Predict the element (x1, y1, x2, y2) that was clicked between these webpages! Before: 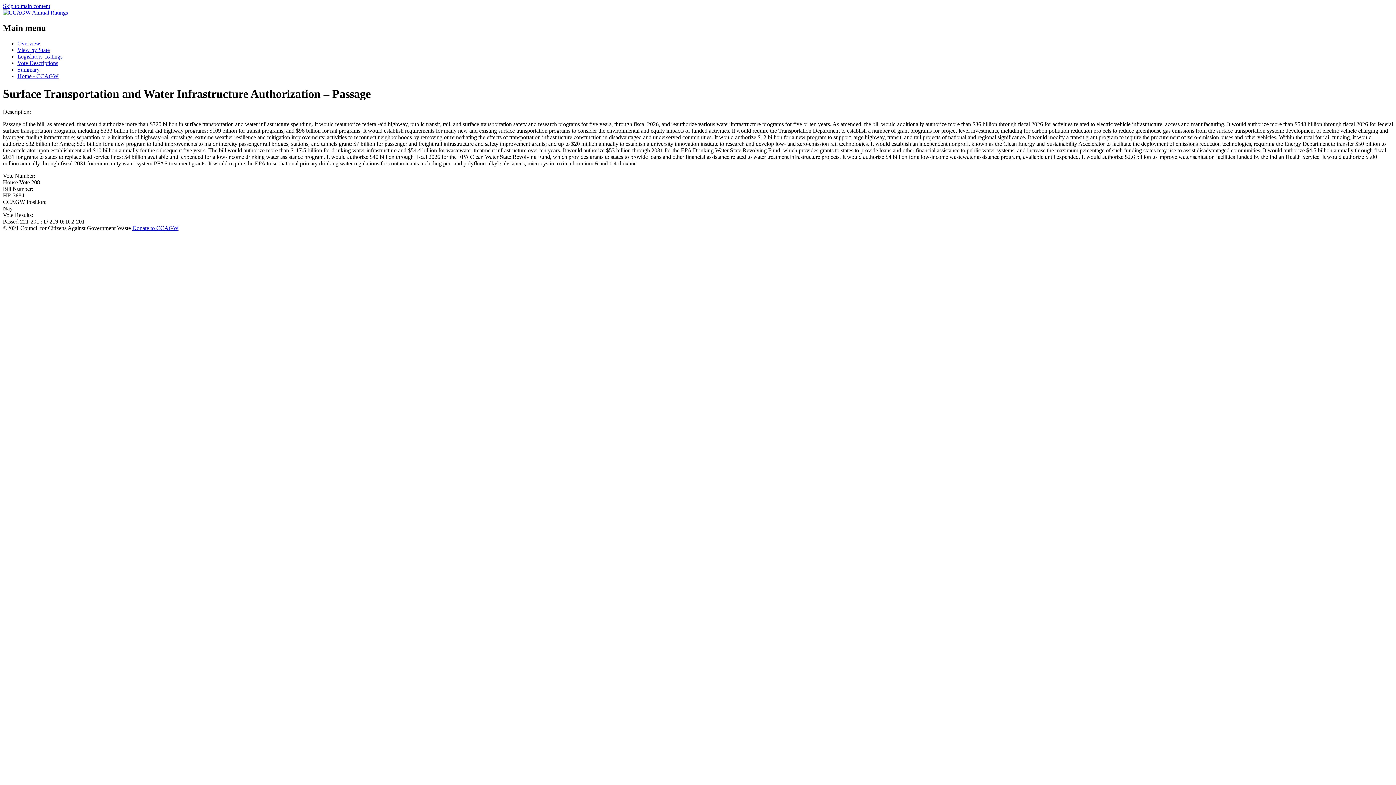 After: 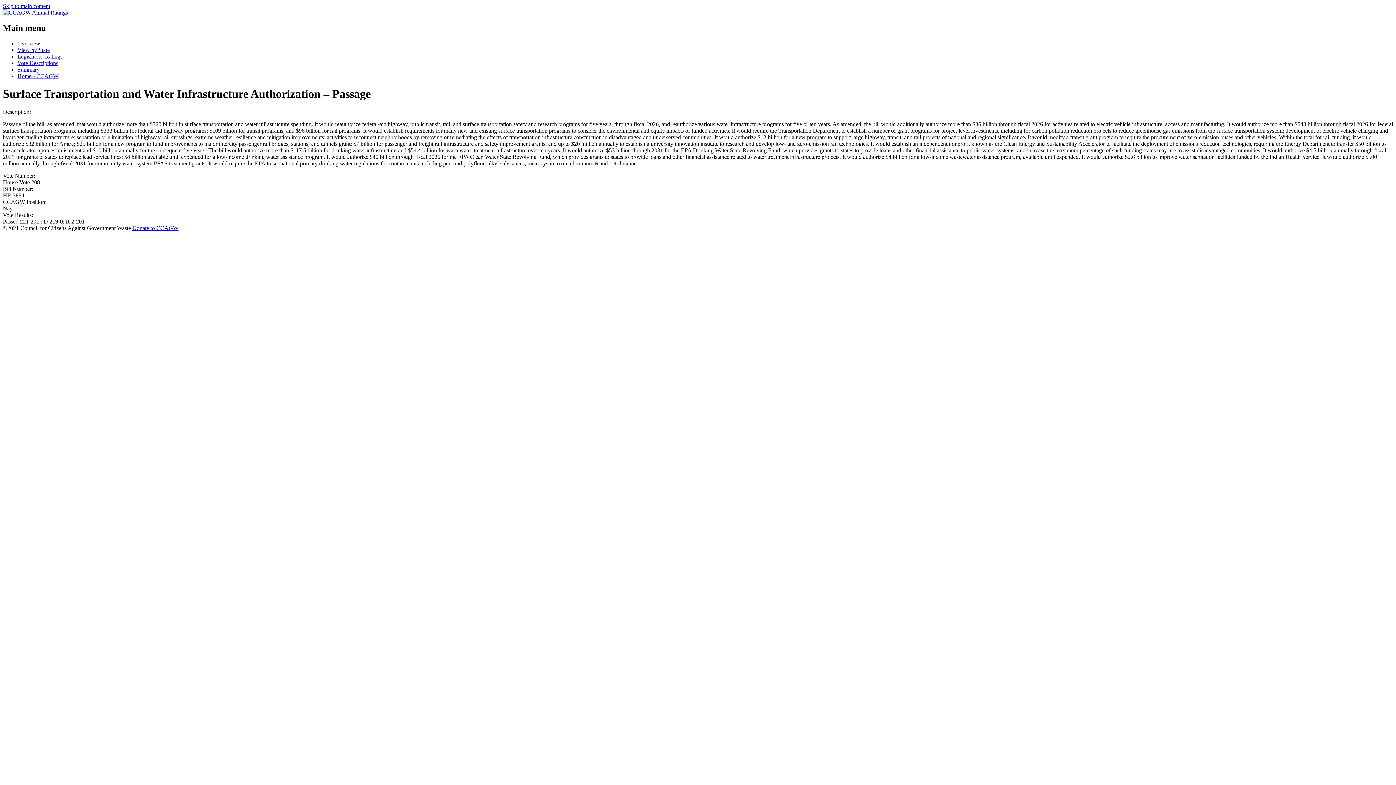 Action: bbox: (2, 2, 50, 9) label: Skip to main content